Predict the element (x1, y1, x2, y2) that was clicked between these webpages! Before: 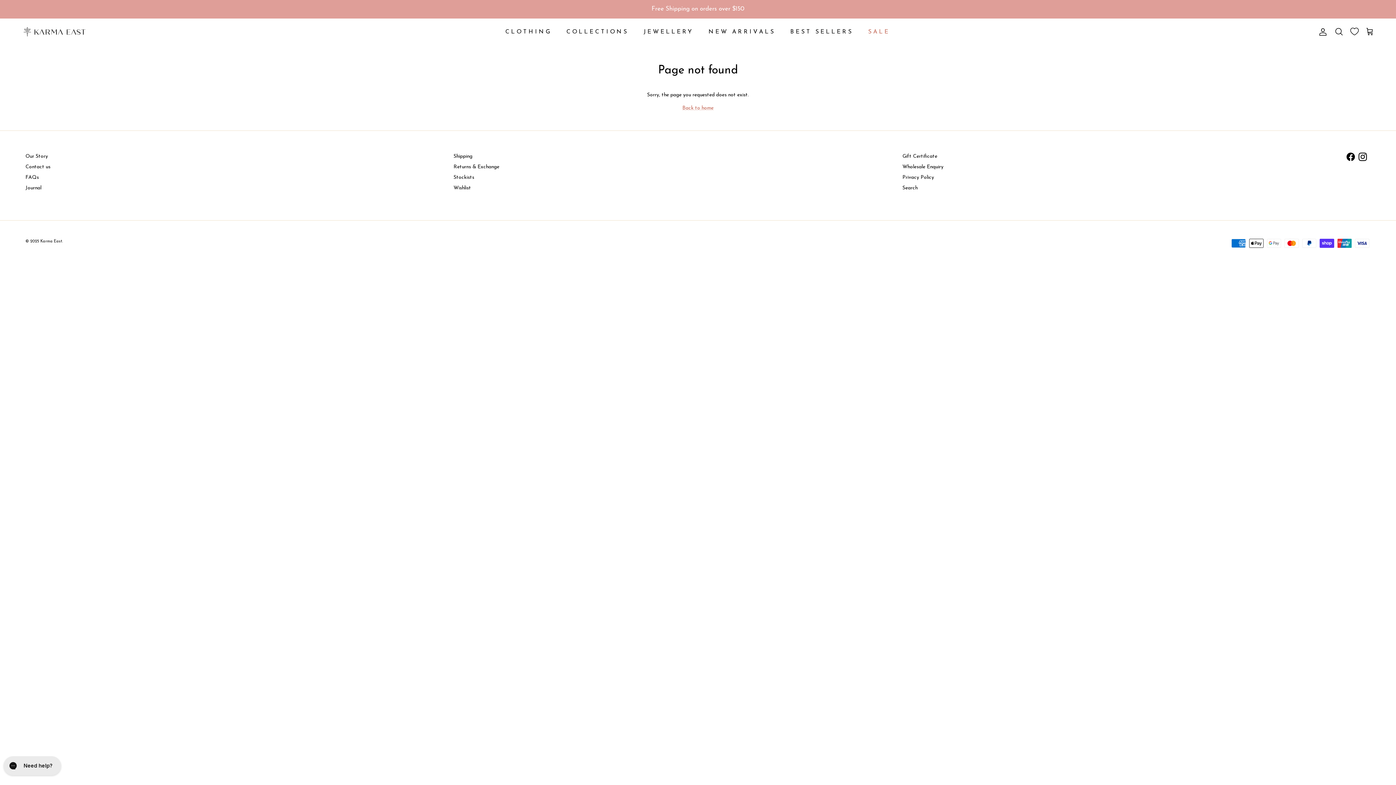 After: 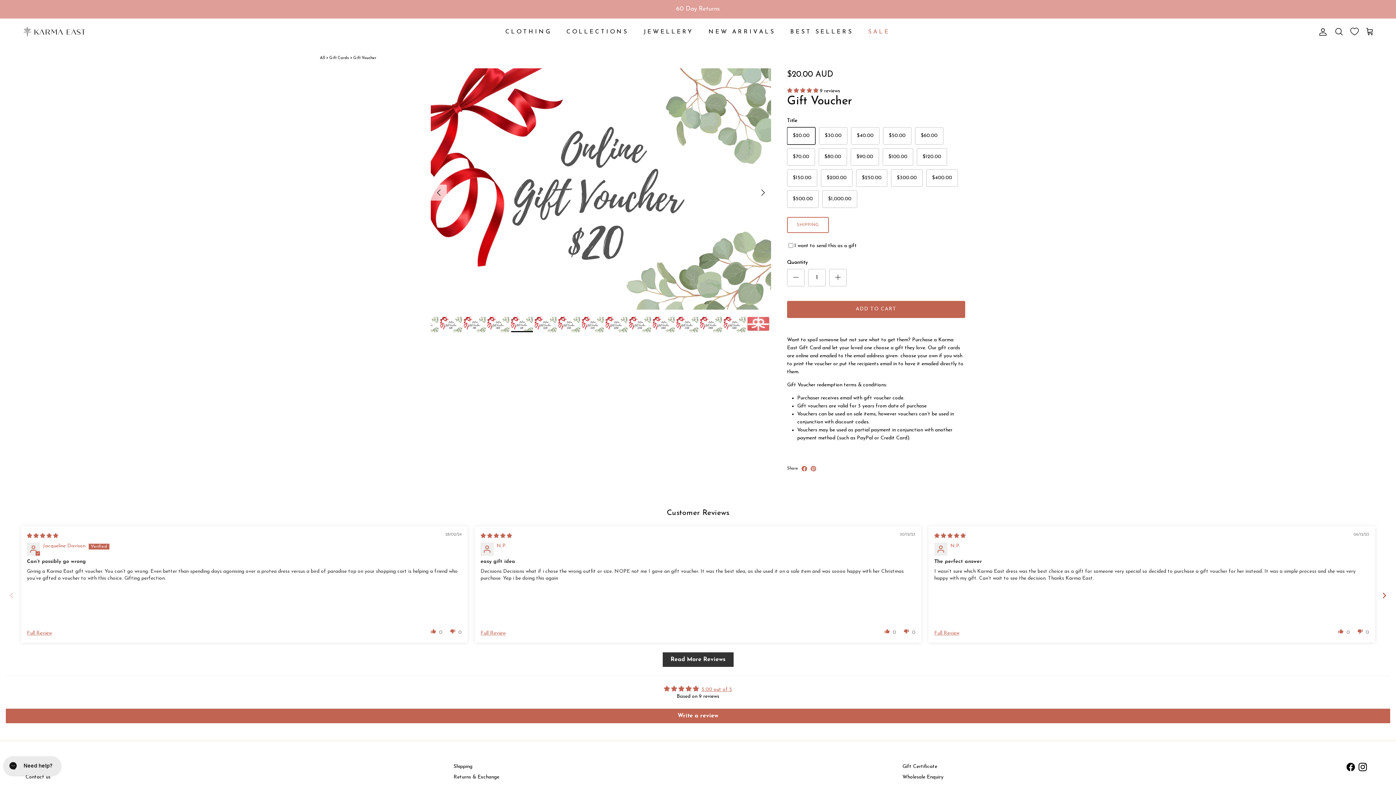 Action: bbox: (902, 153, 937, 159) label: Gift Certificate